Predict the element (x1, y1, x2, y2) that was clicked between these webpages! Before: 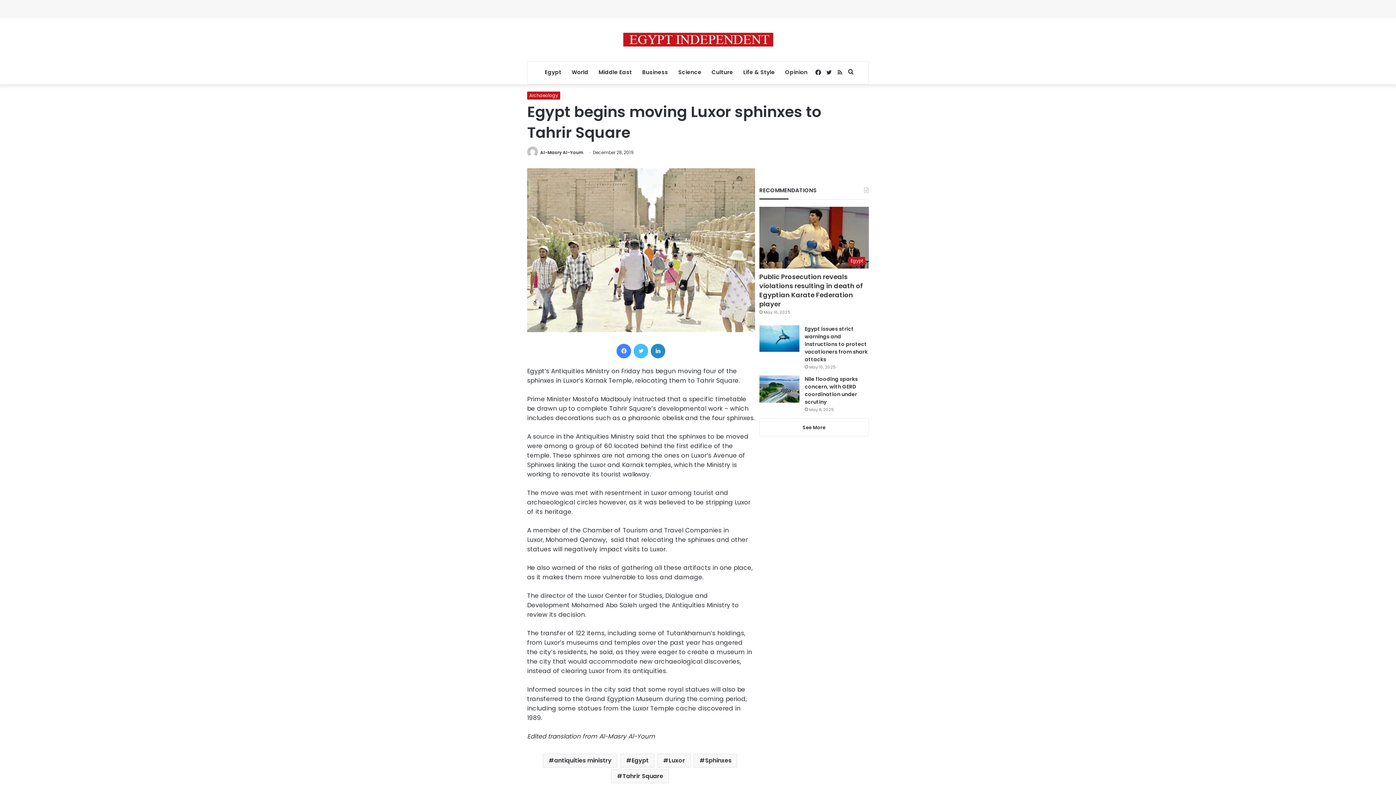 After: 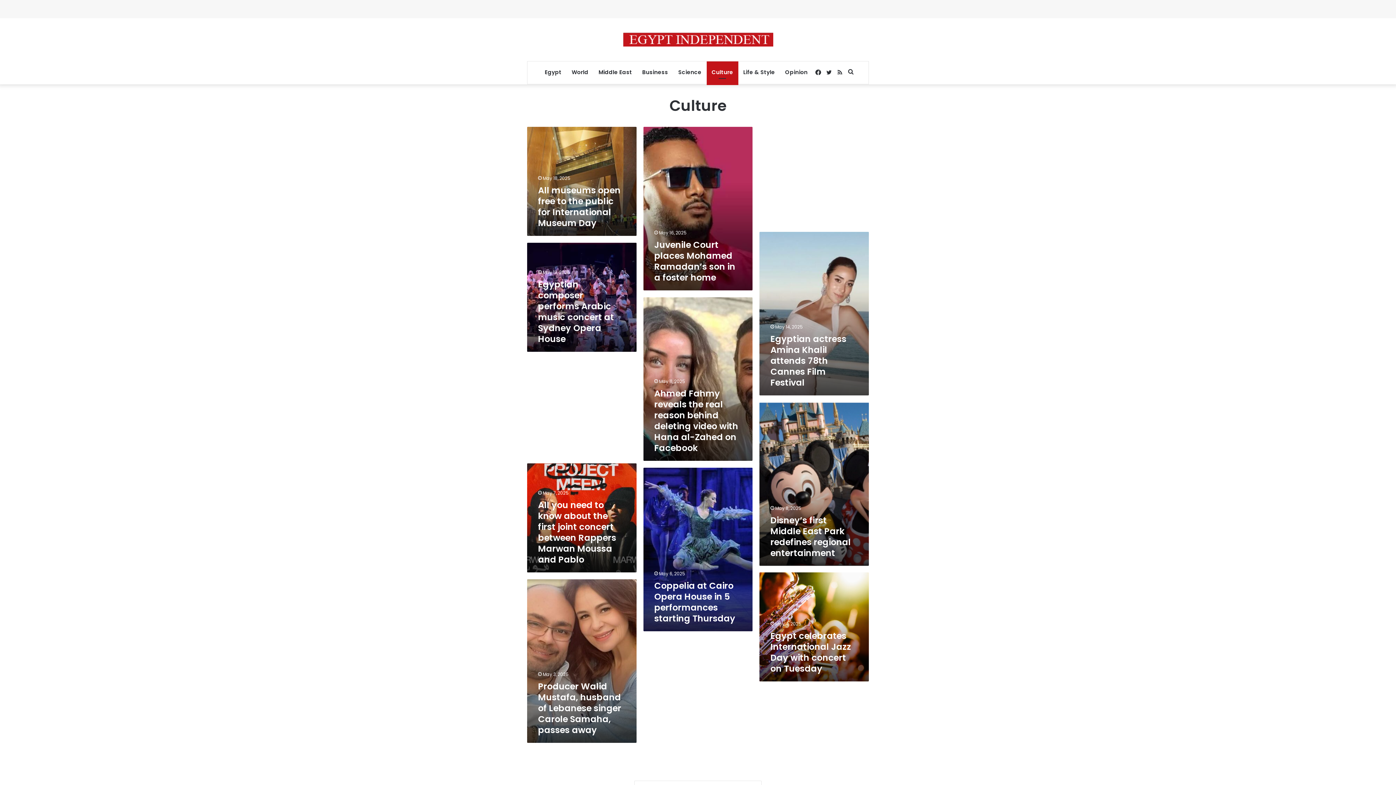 Action: label: Culture bbox: (706, 61, 738, 83)